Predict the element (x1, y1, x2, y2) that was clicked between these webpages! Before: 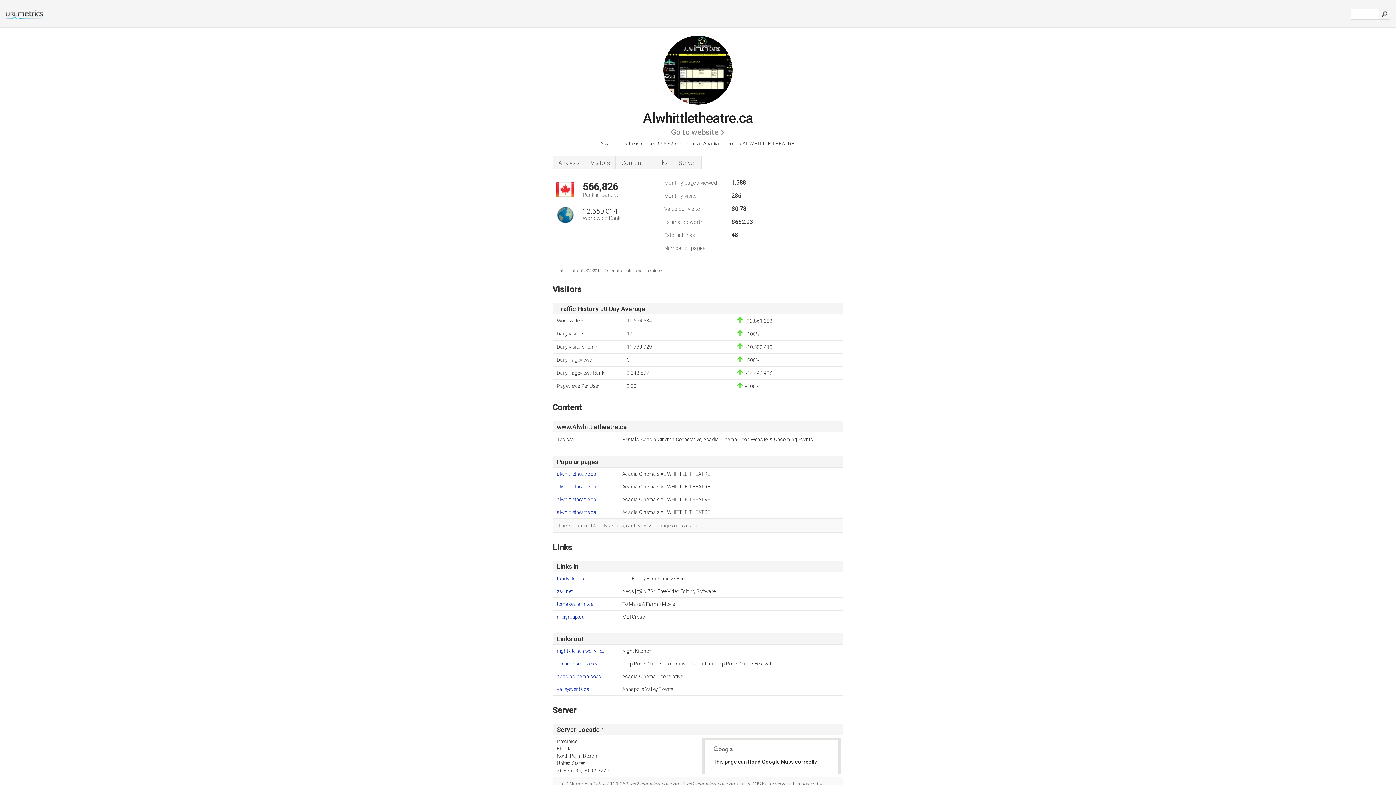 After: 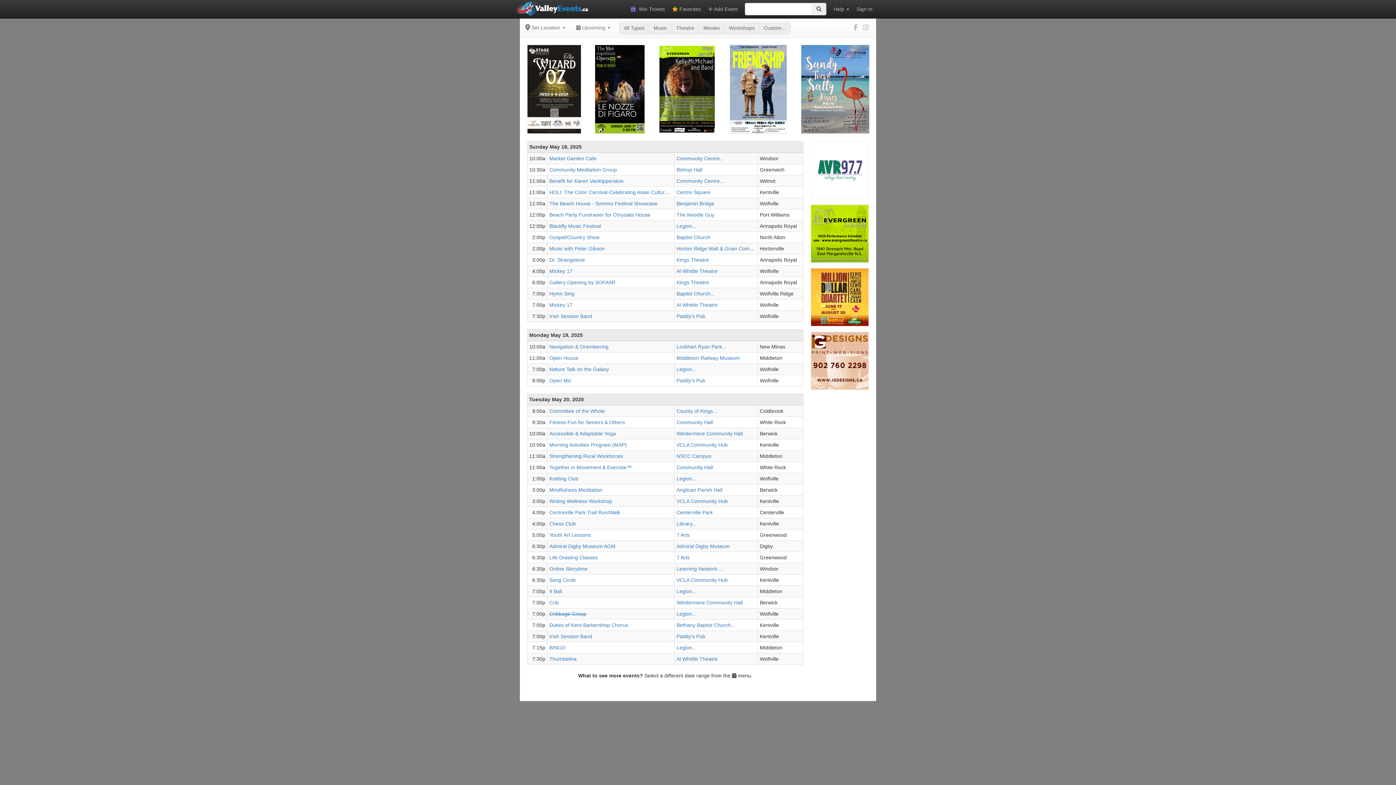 Action: bbox: (557, 686, 622, 693) label: valleyevents.ca